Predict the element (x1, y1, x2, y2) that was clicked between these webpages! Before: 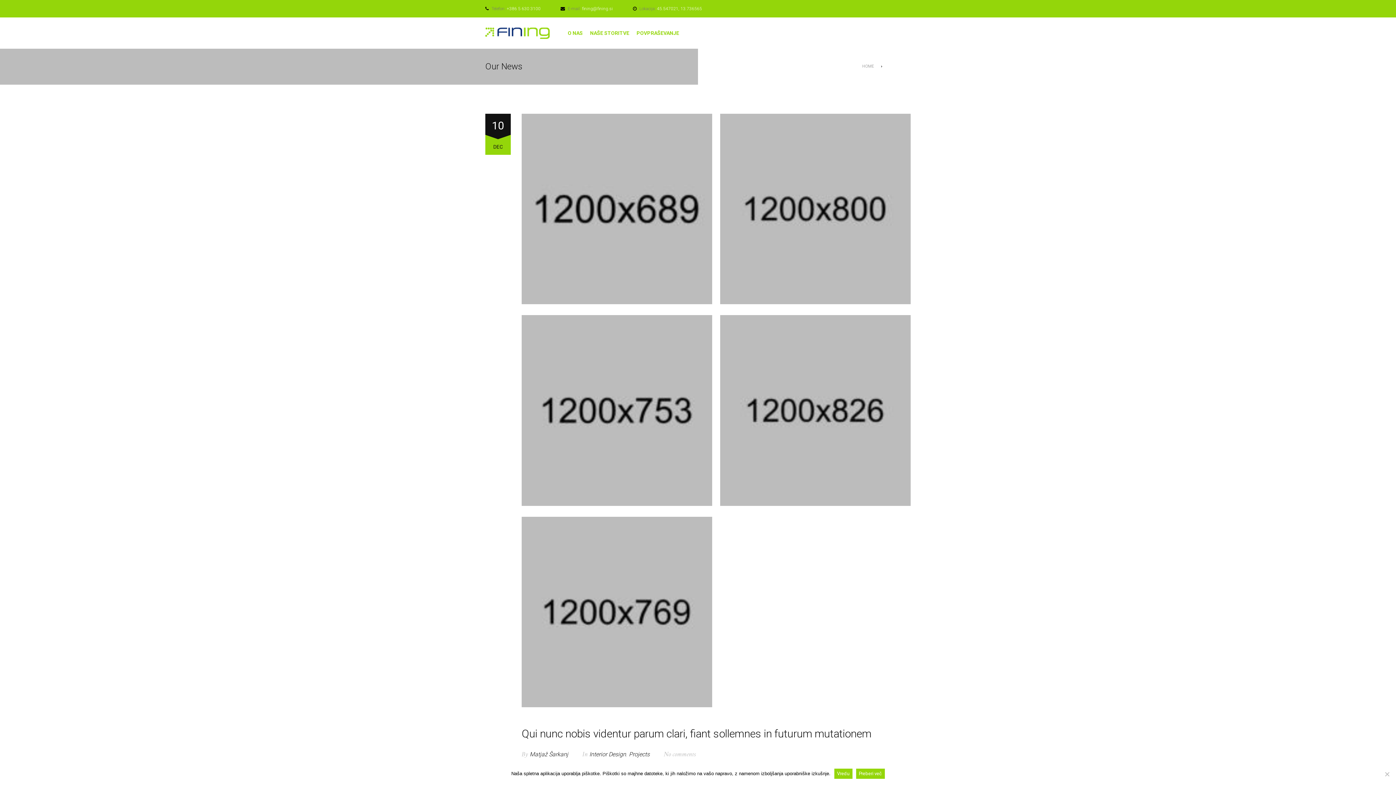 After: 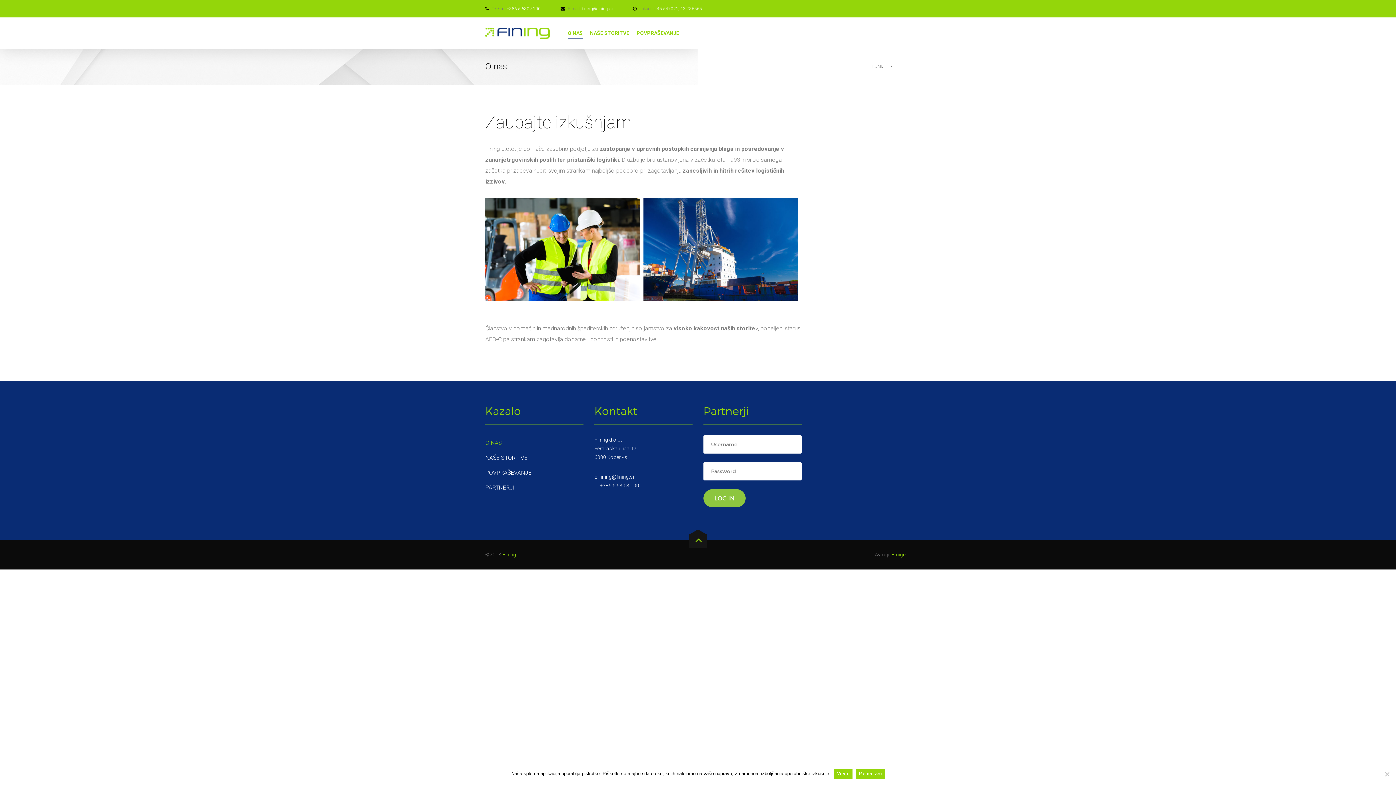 Action: label: O NAS bbox: (568, 30, 582, 36)